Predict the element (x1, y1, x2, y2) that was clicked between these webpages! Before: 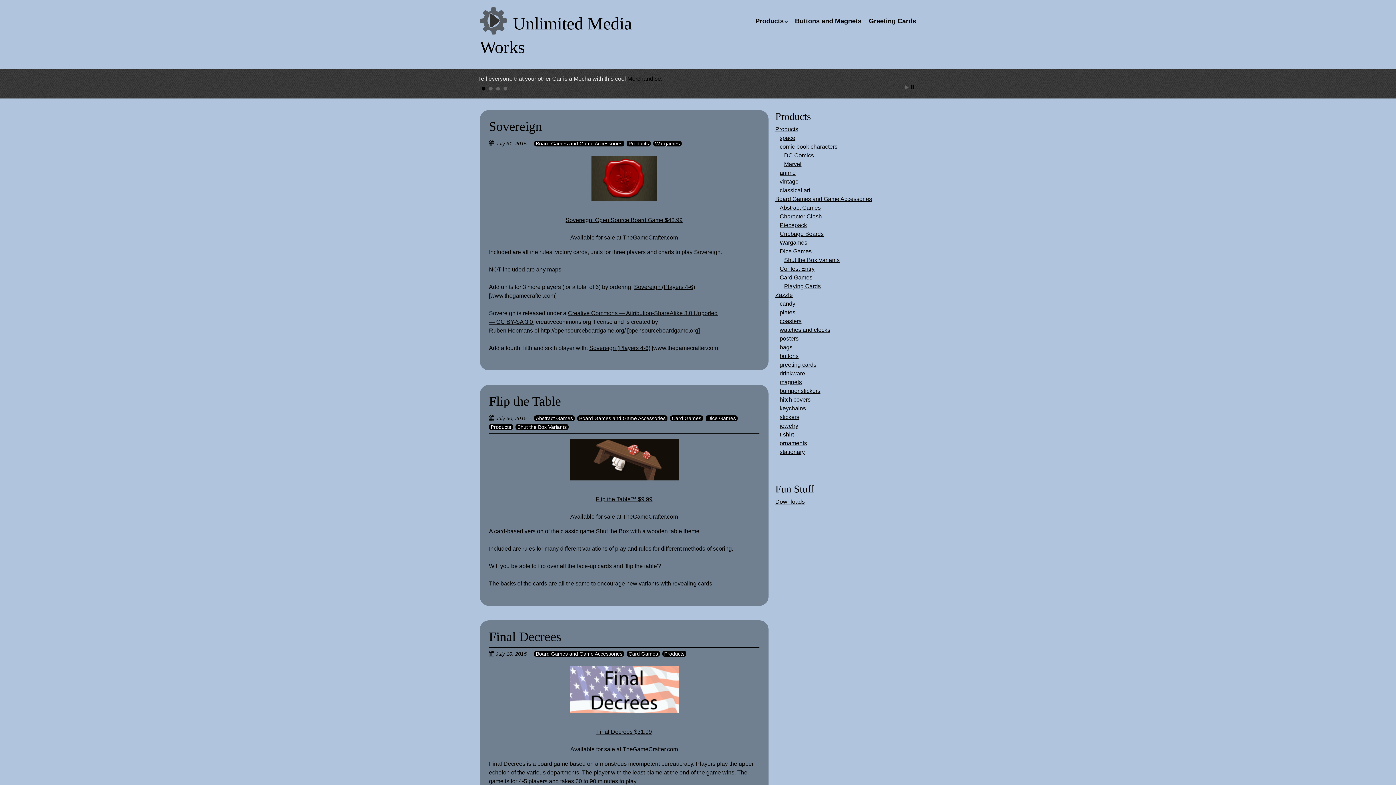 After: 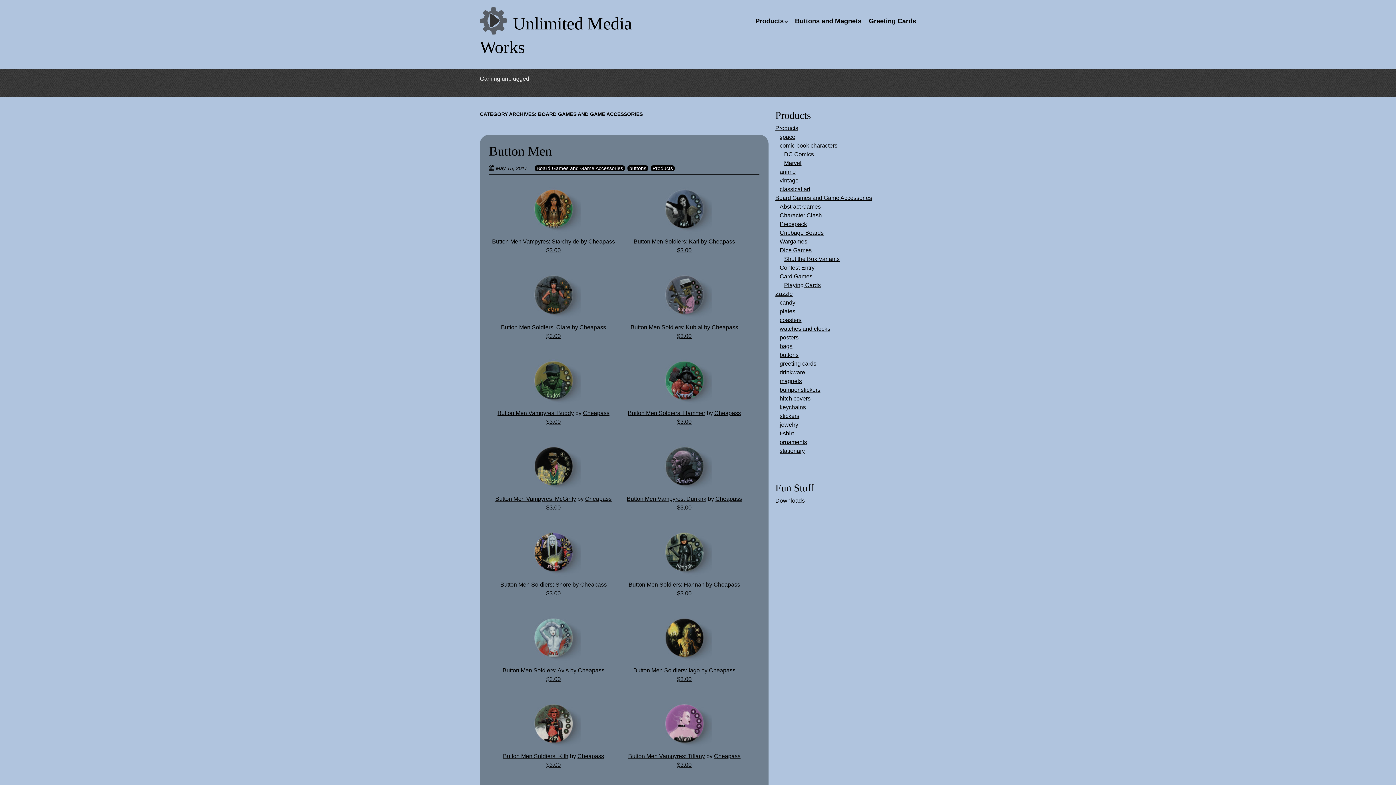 Action: label: Board Games and Game Accessories bbox: (577, 415, 667, 421)